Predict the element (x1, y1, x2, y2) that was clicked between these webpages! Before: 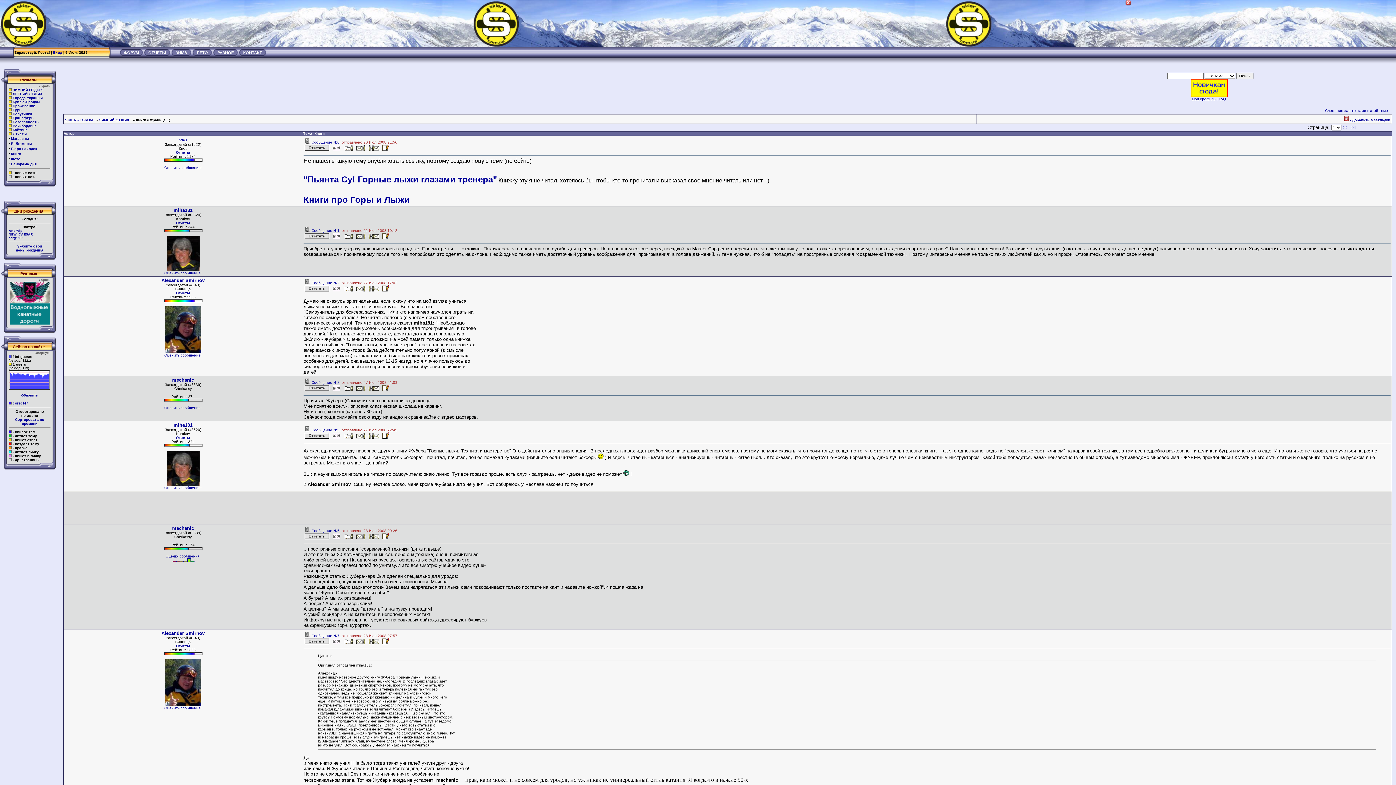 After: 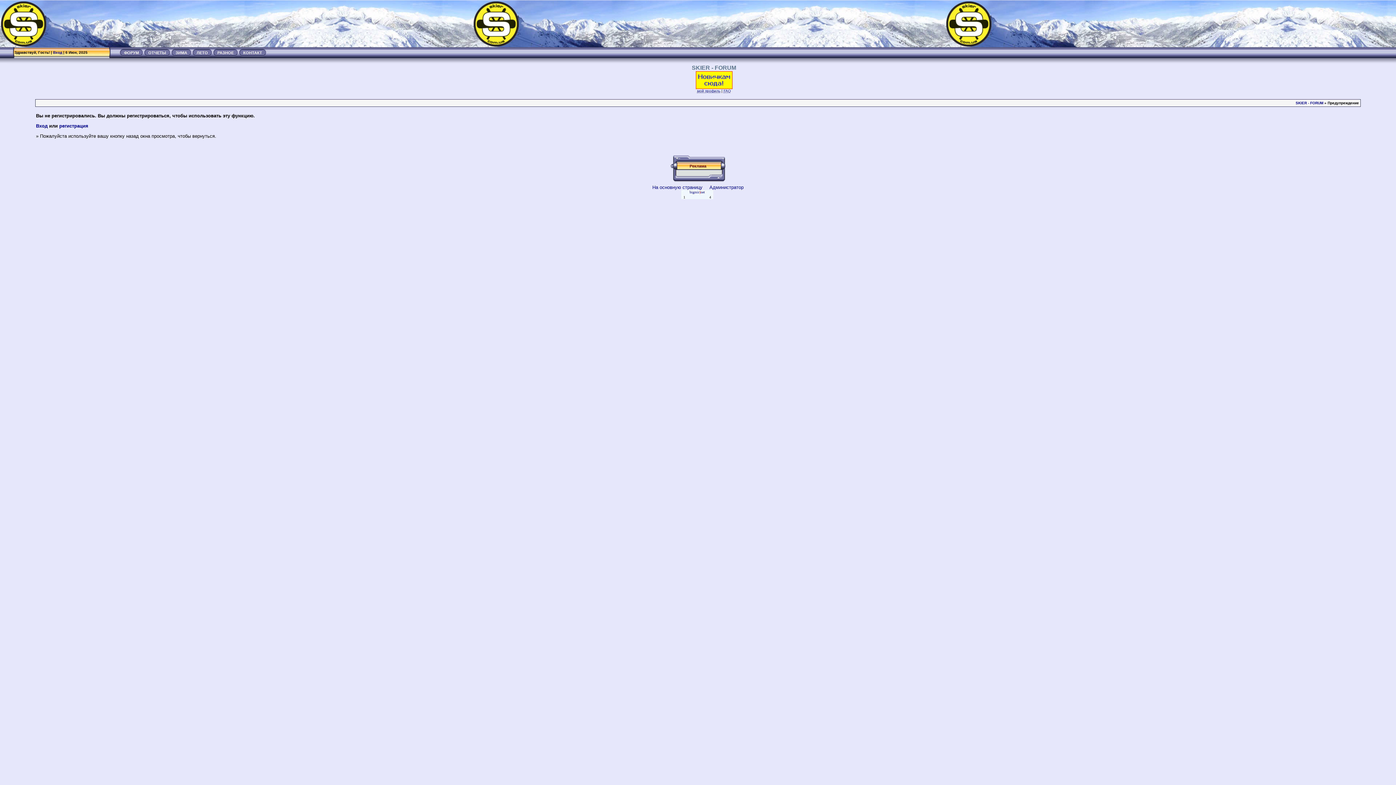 Action: bbox: (304, 435, 329, 439)